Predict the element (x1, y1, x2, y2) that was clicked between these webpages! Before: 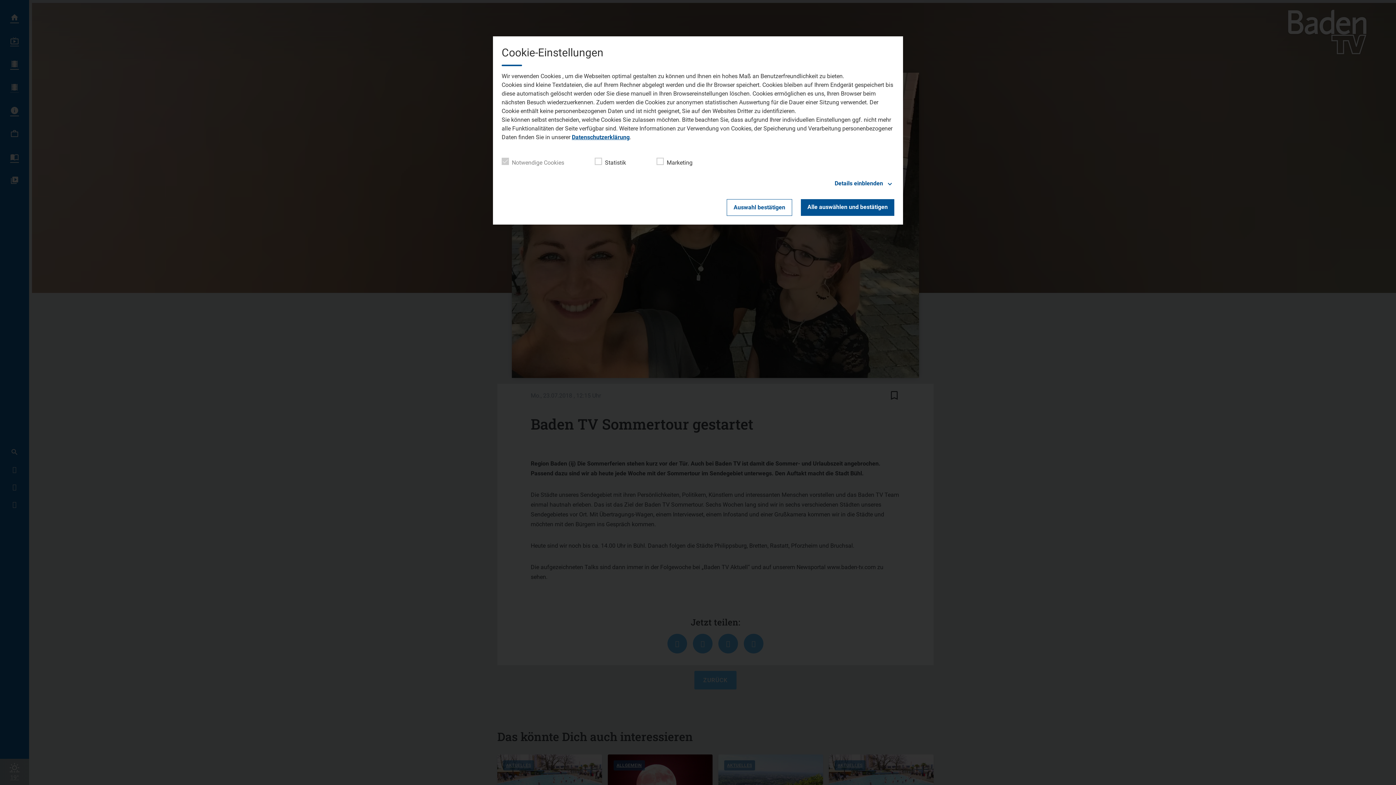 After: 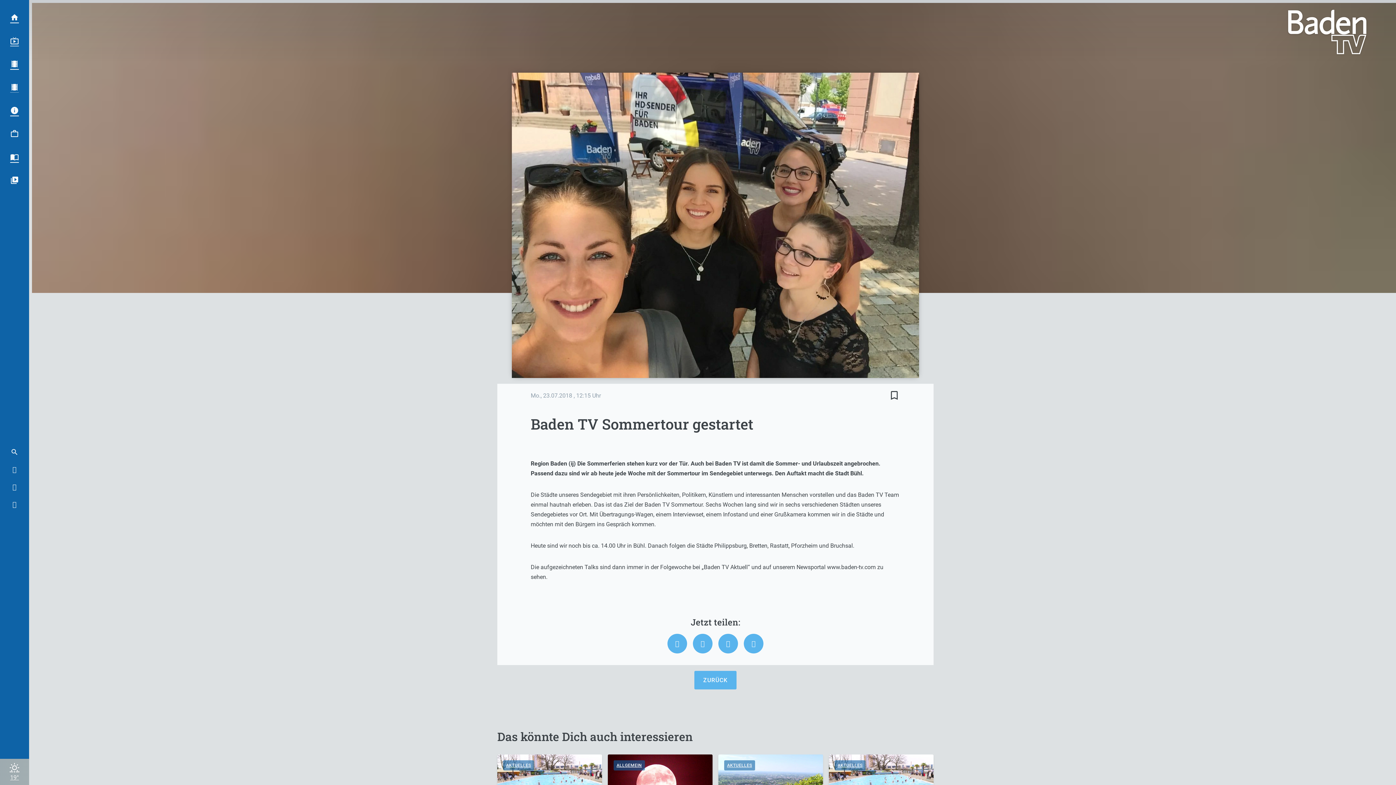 Action: label: Alle auswählen und bestätigen bbox: (801, 199, 894, 216)